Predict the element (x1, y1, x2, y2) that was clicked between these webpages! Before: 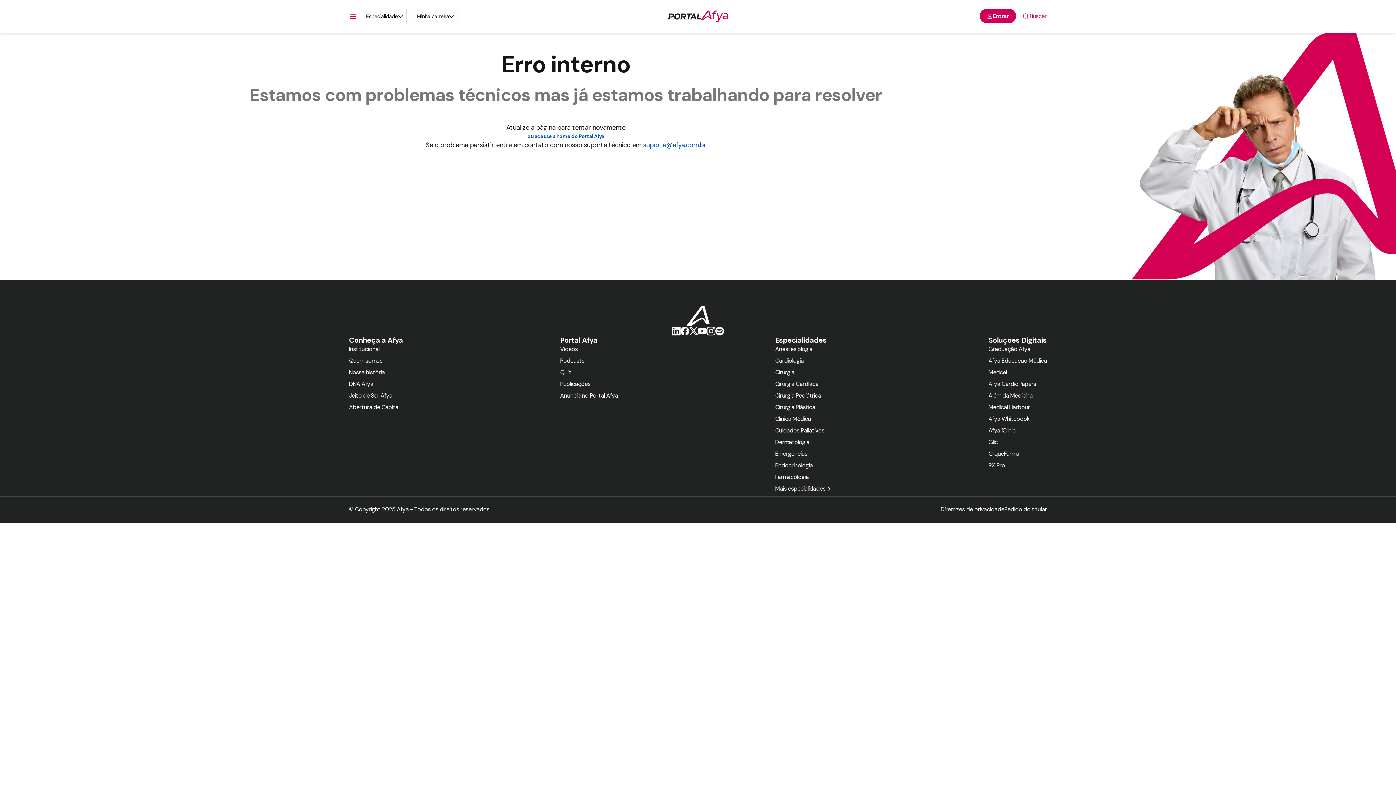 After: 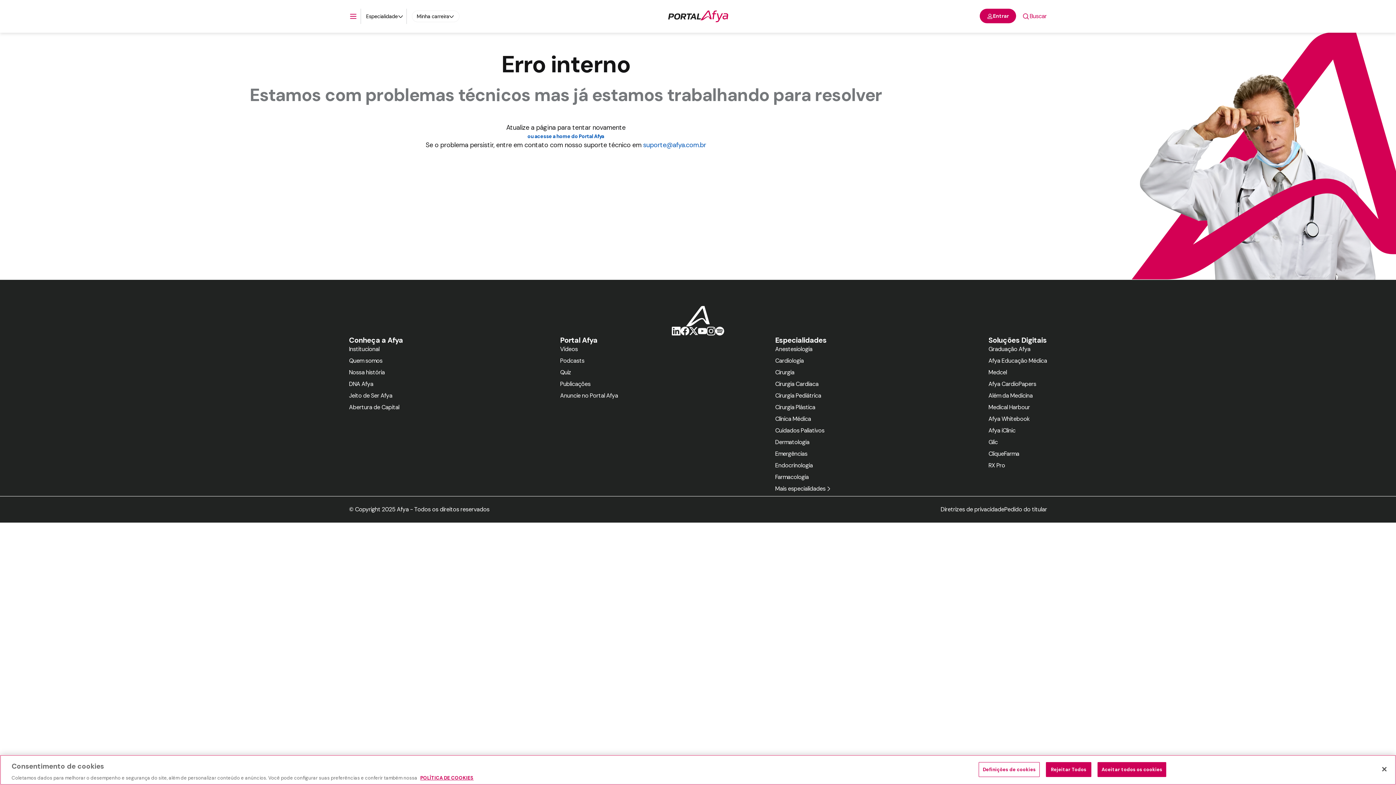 Action: bbox: (988, 290, 1047, 299) label: Além da Medicina